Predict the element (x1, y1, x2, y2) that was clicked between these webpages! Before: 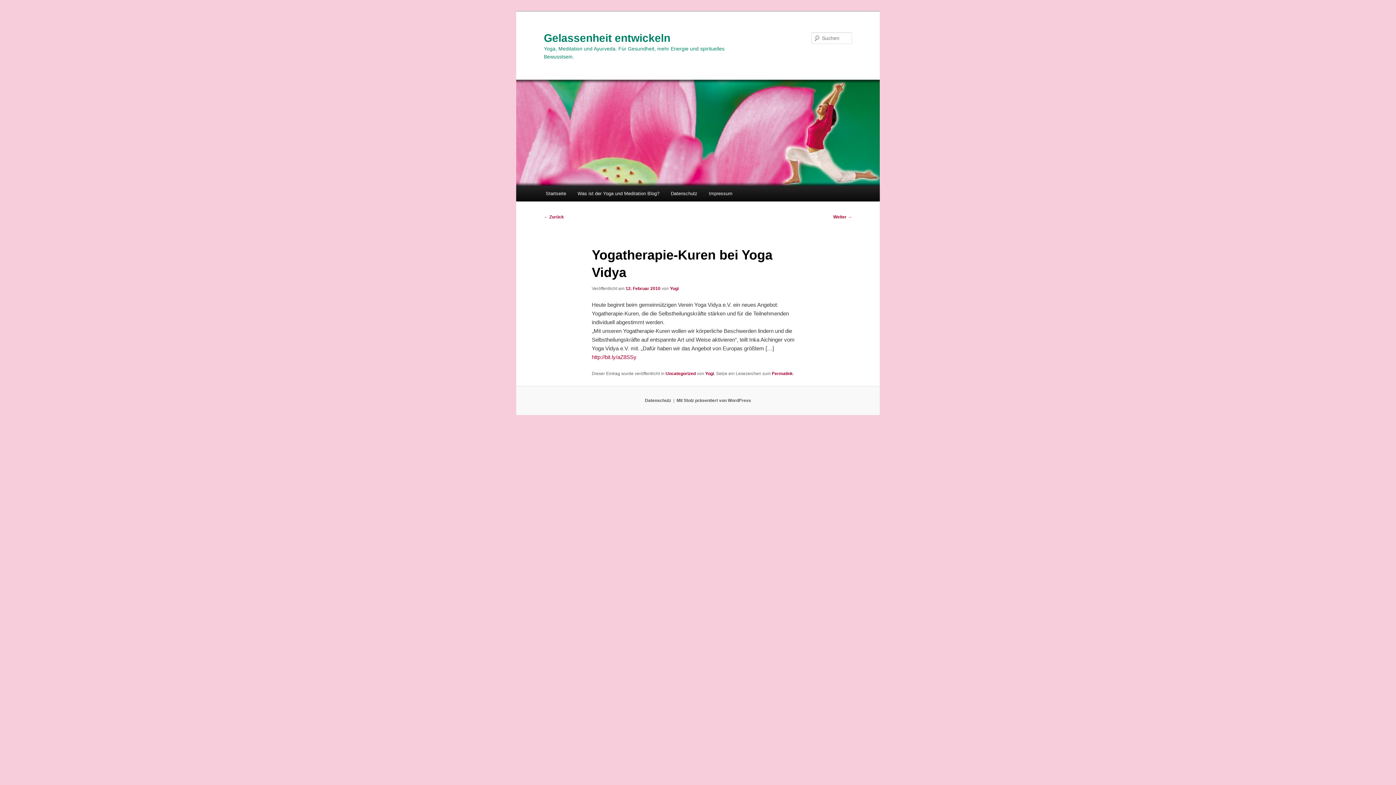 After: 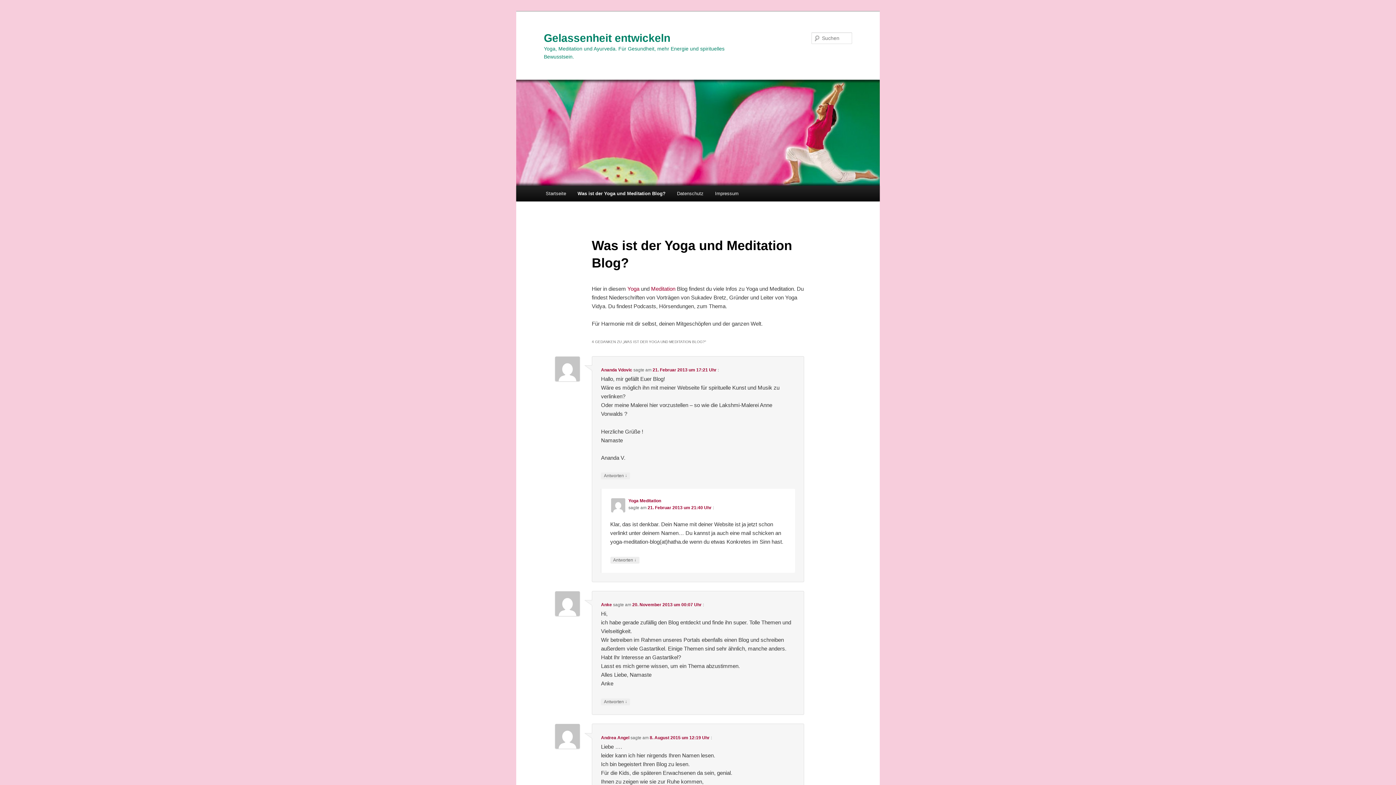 Action: bbox: (571, 185, 665, 201) label: Was ist der Yoga und Meditation Blog?